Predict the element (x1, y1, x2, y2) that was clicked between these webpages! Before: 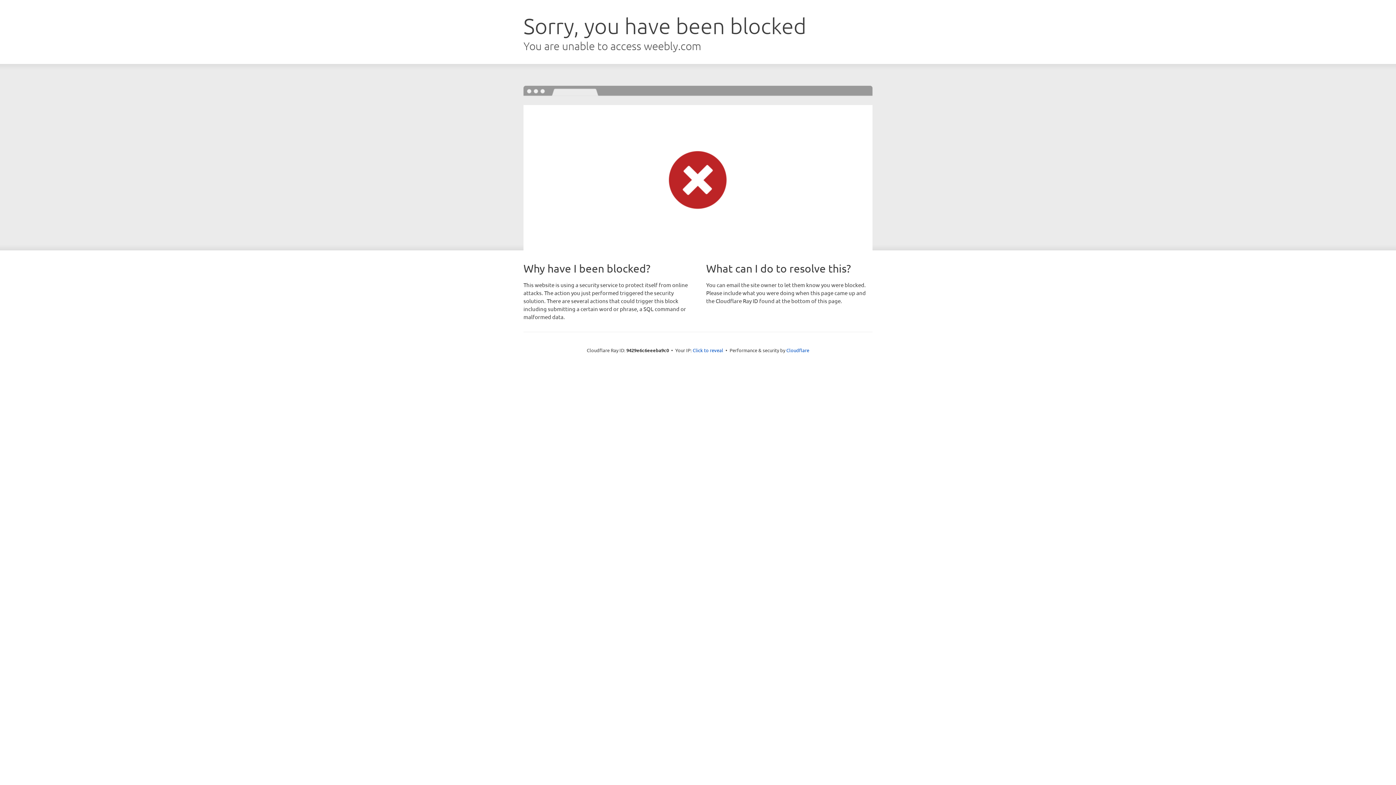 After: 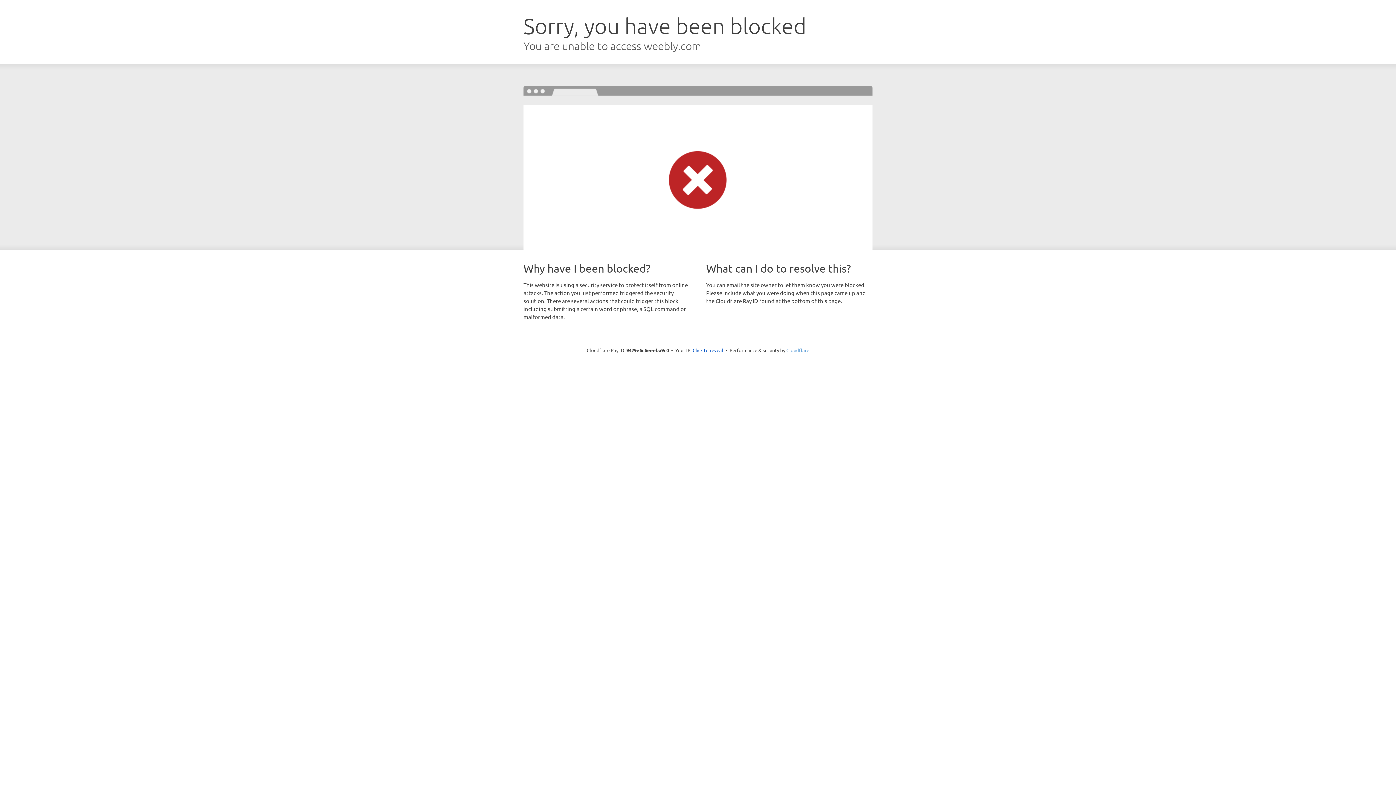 Action: bbox: (786, 347, 809, 353) label: Cloudflare